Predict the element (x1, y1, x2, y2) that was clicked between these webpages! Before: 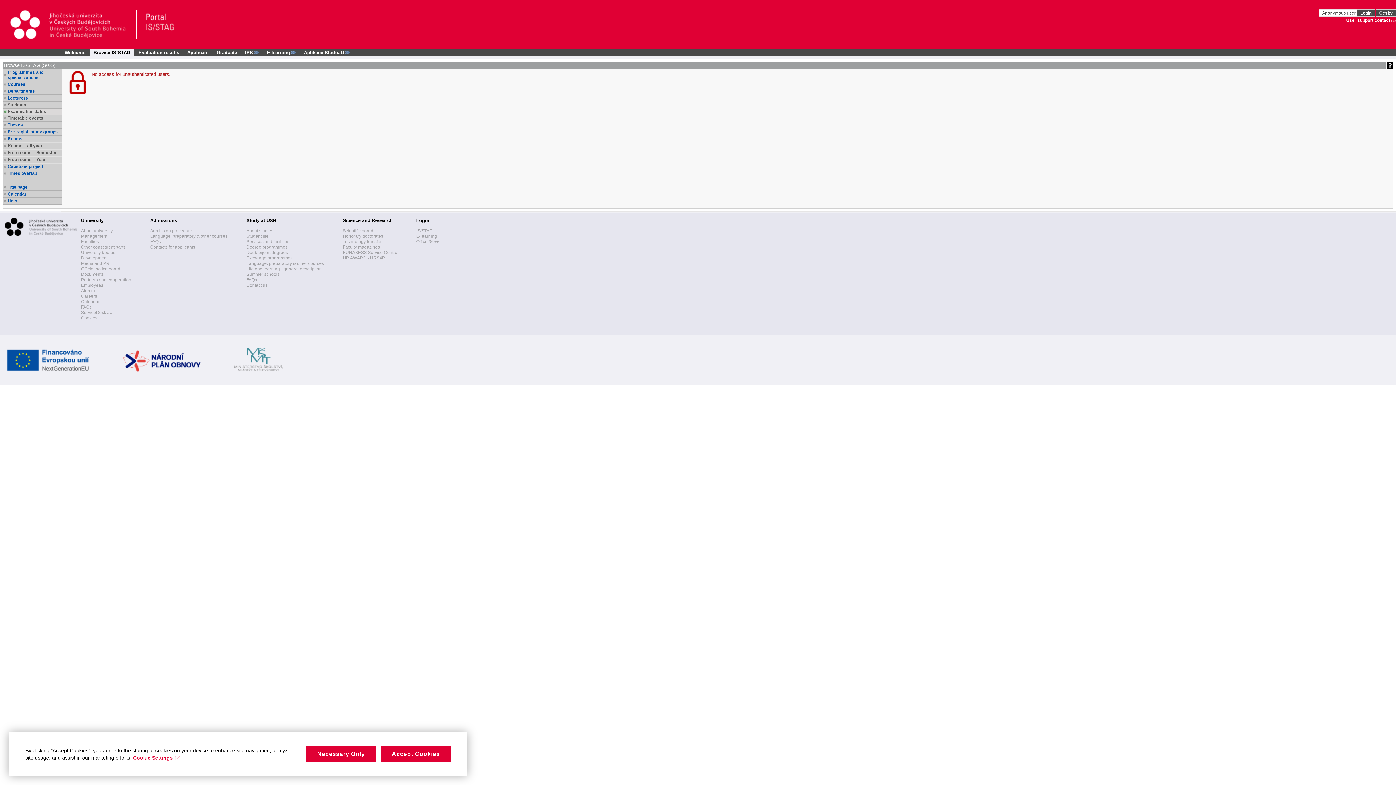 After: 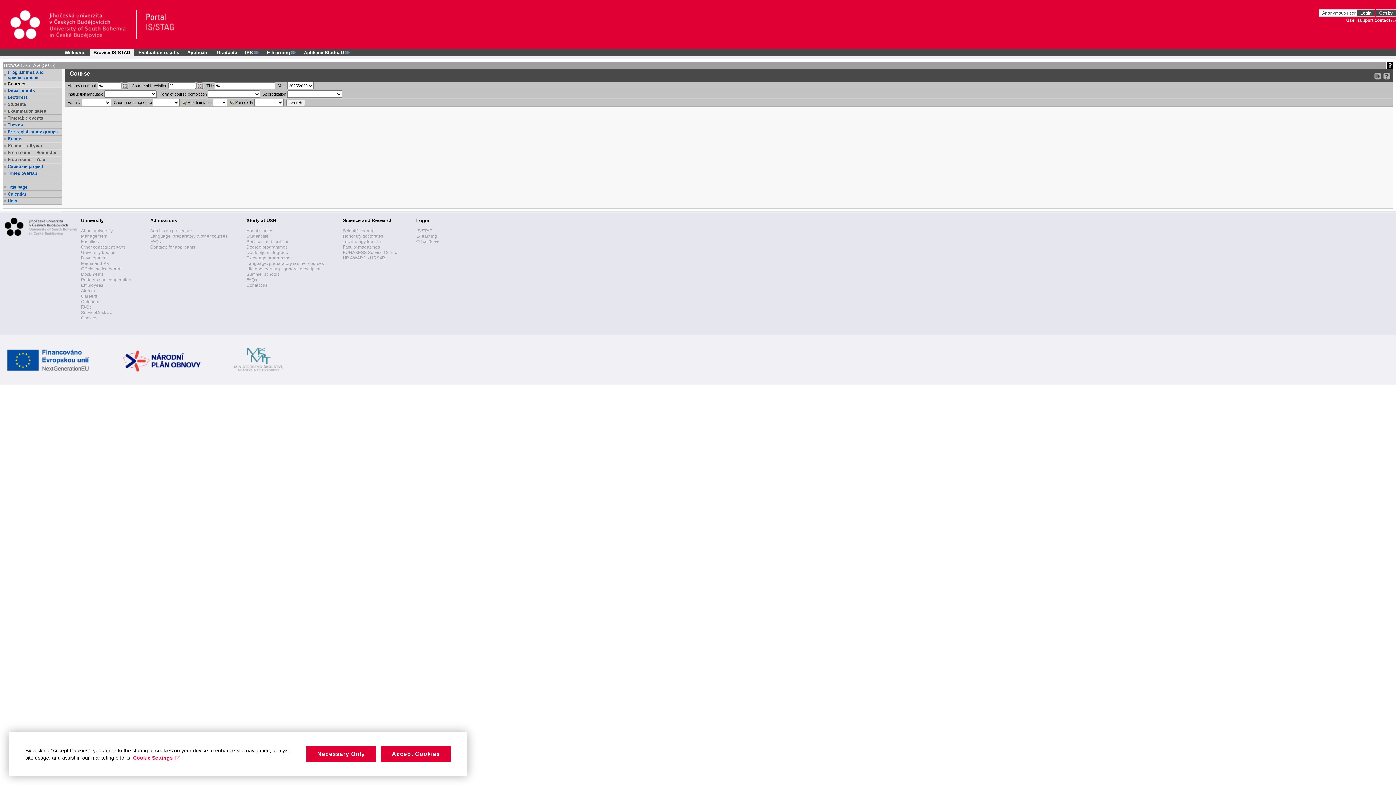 Action: label: Courses bbox: (7, 81, 61, 86)